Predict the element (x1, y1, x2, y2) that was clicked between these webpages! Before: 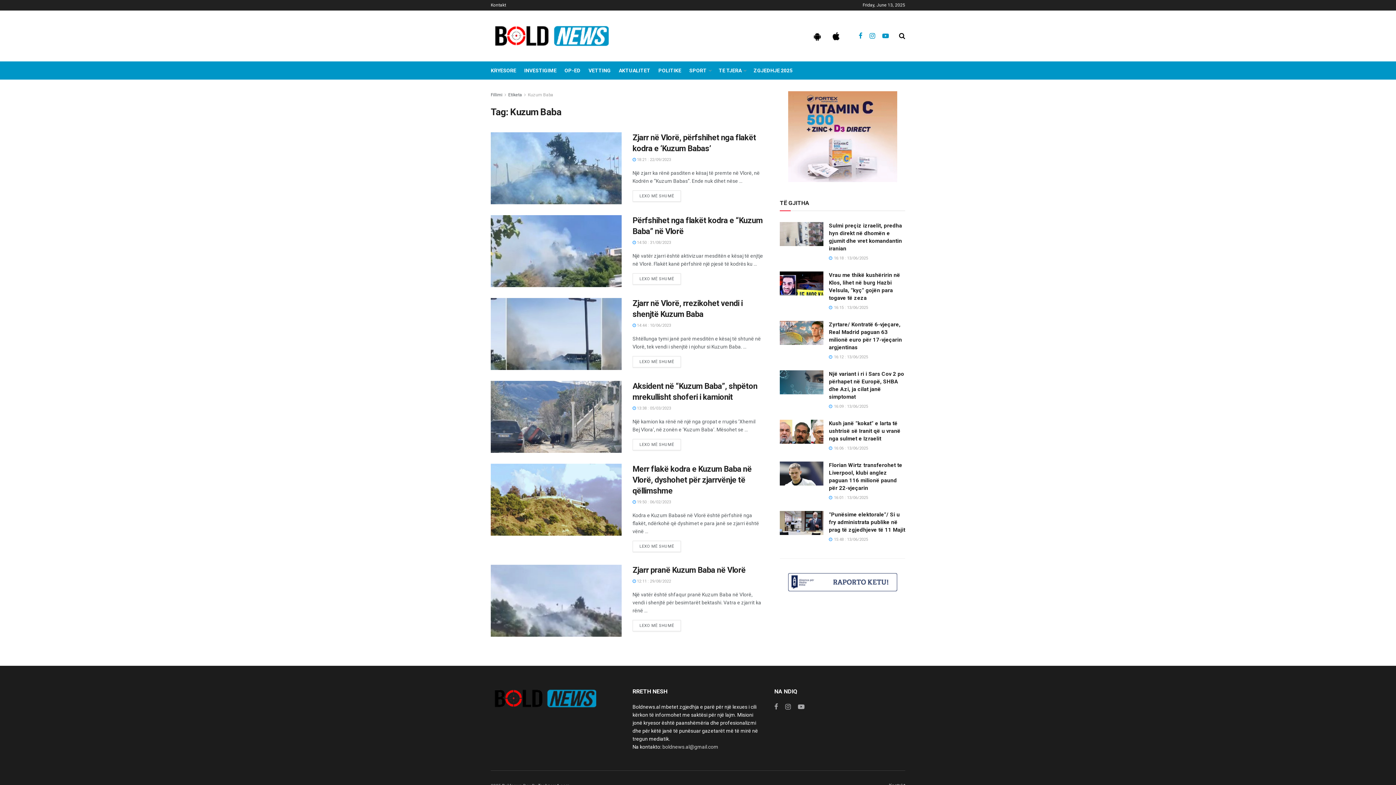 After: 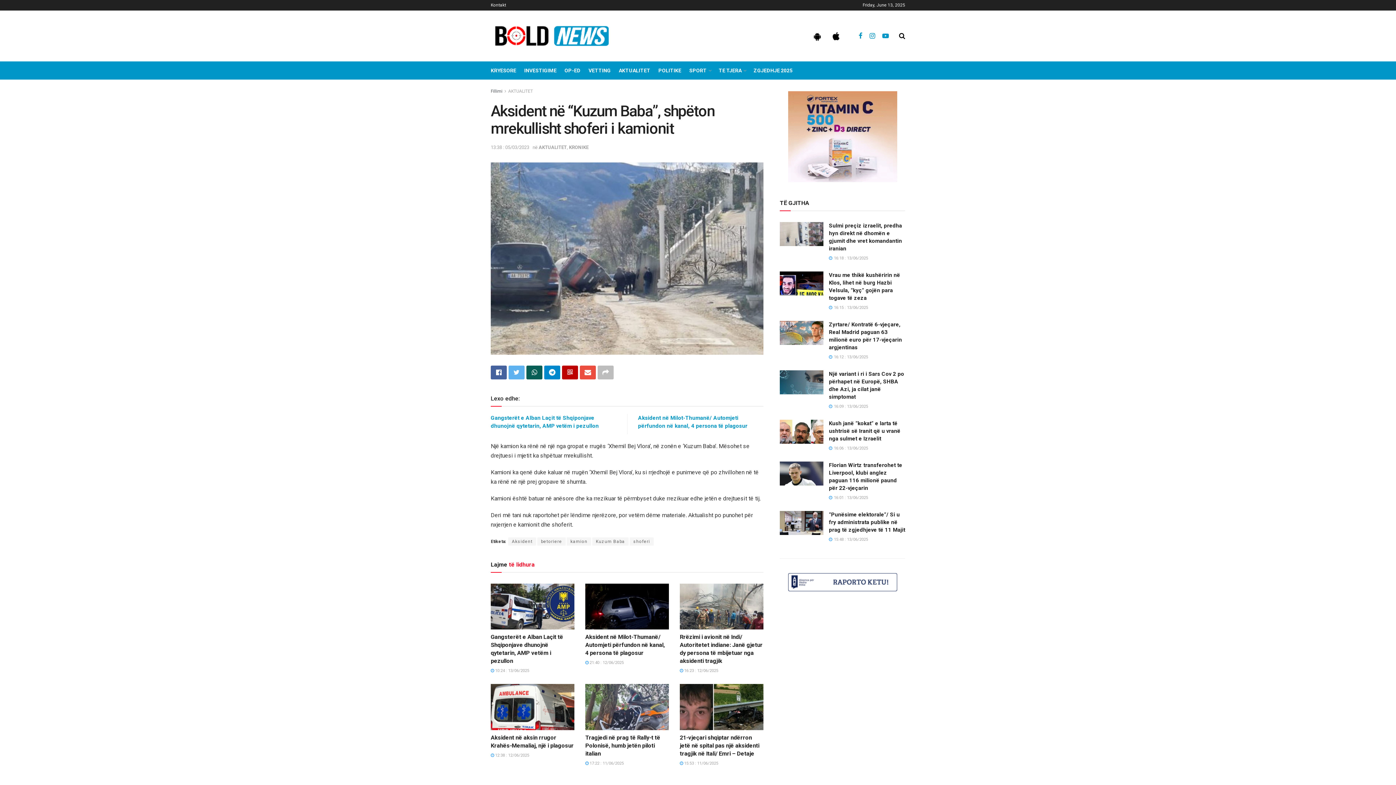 Action: label:  13:38 : 05/03/2023 bbox: (632, 406, 671, 410)